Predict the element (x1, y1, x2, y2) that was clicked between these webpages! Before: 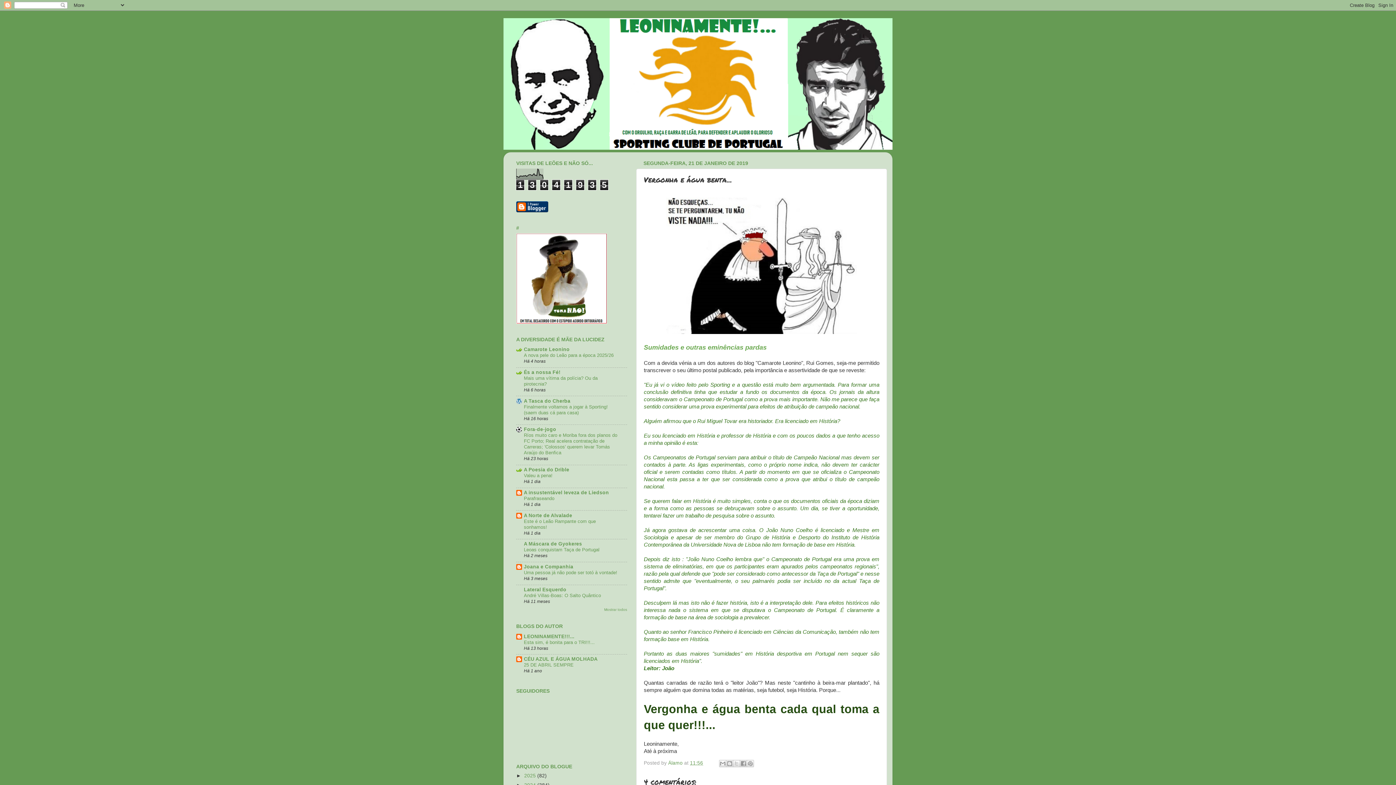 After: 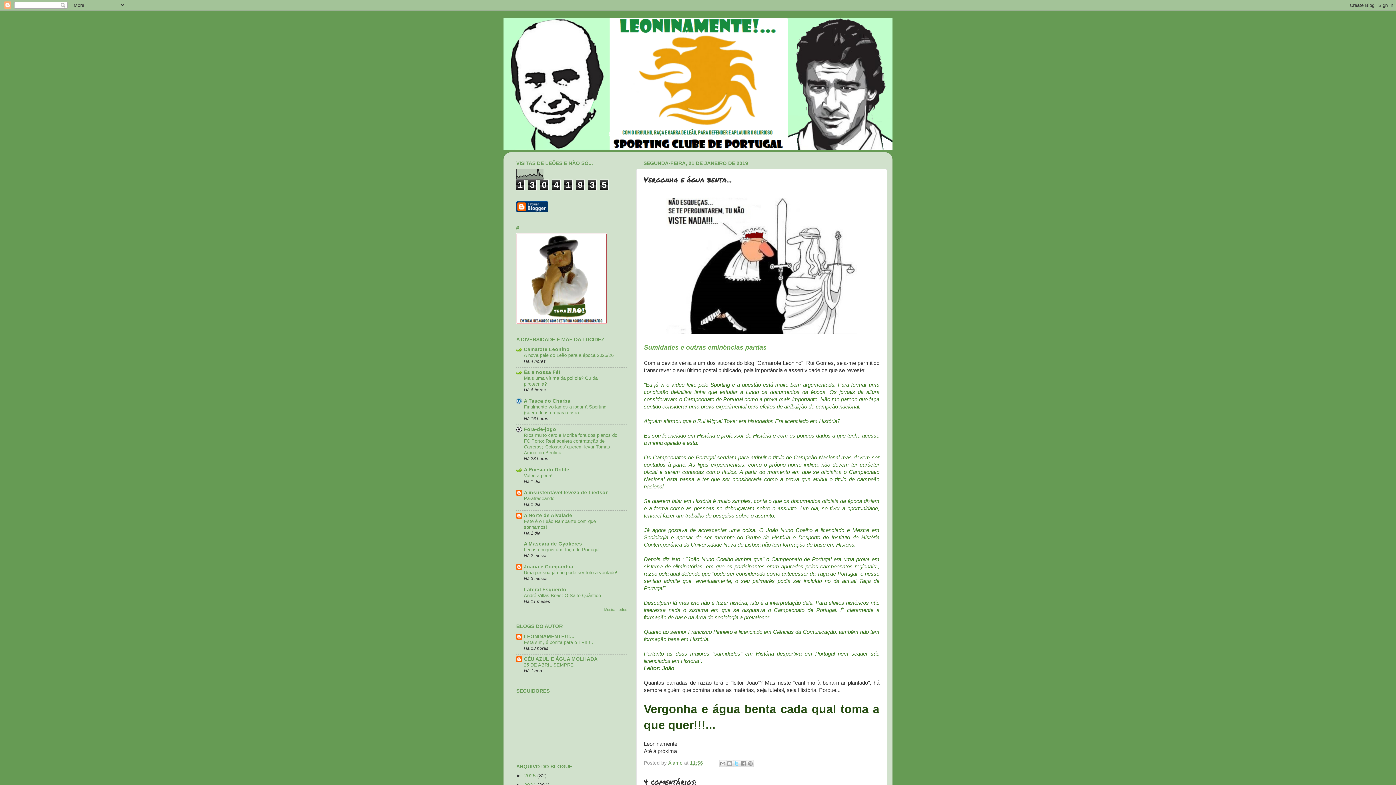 Action: label: Partilhar no X bbox: (732, 760, 740, 767)